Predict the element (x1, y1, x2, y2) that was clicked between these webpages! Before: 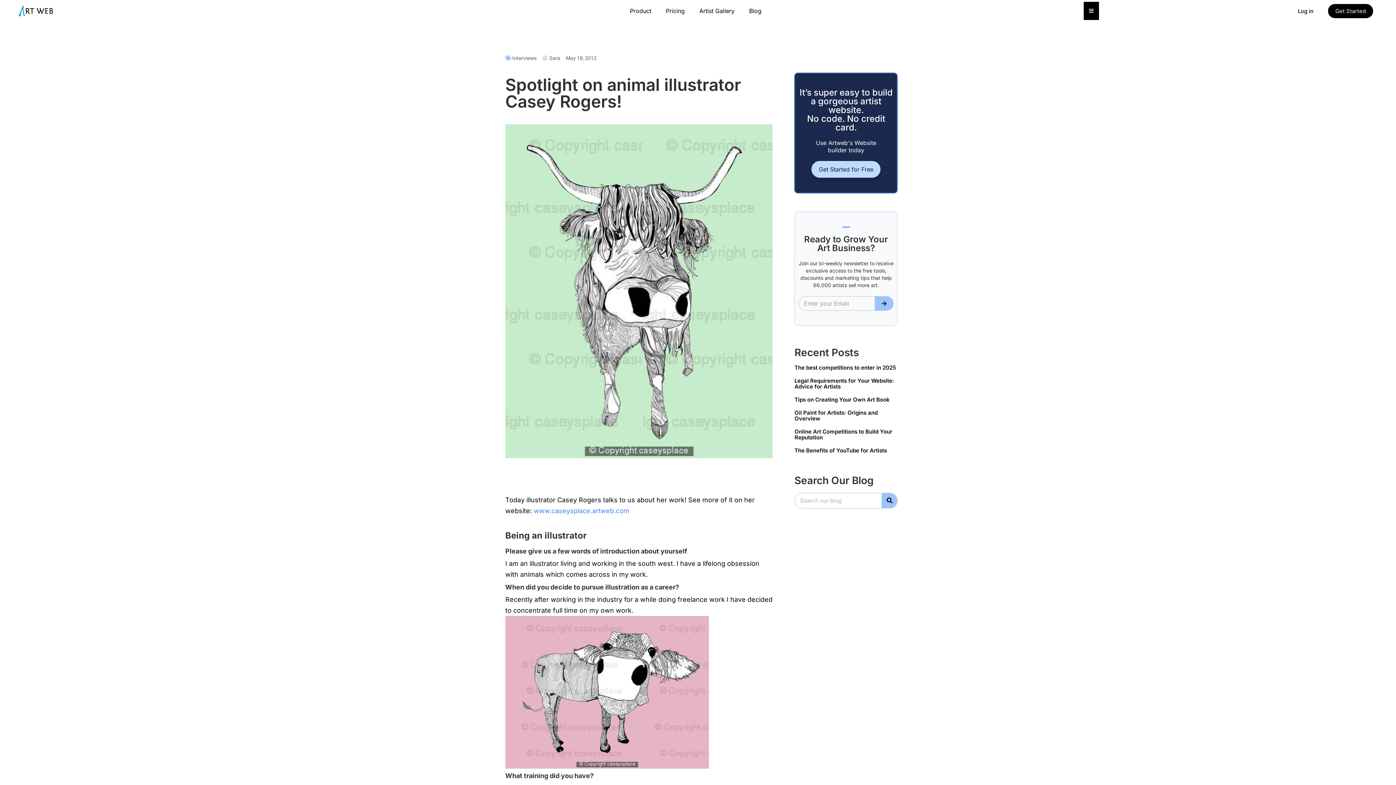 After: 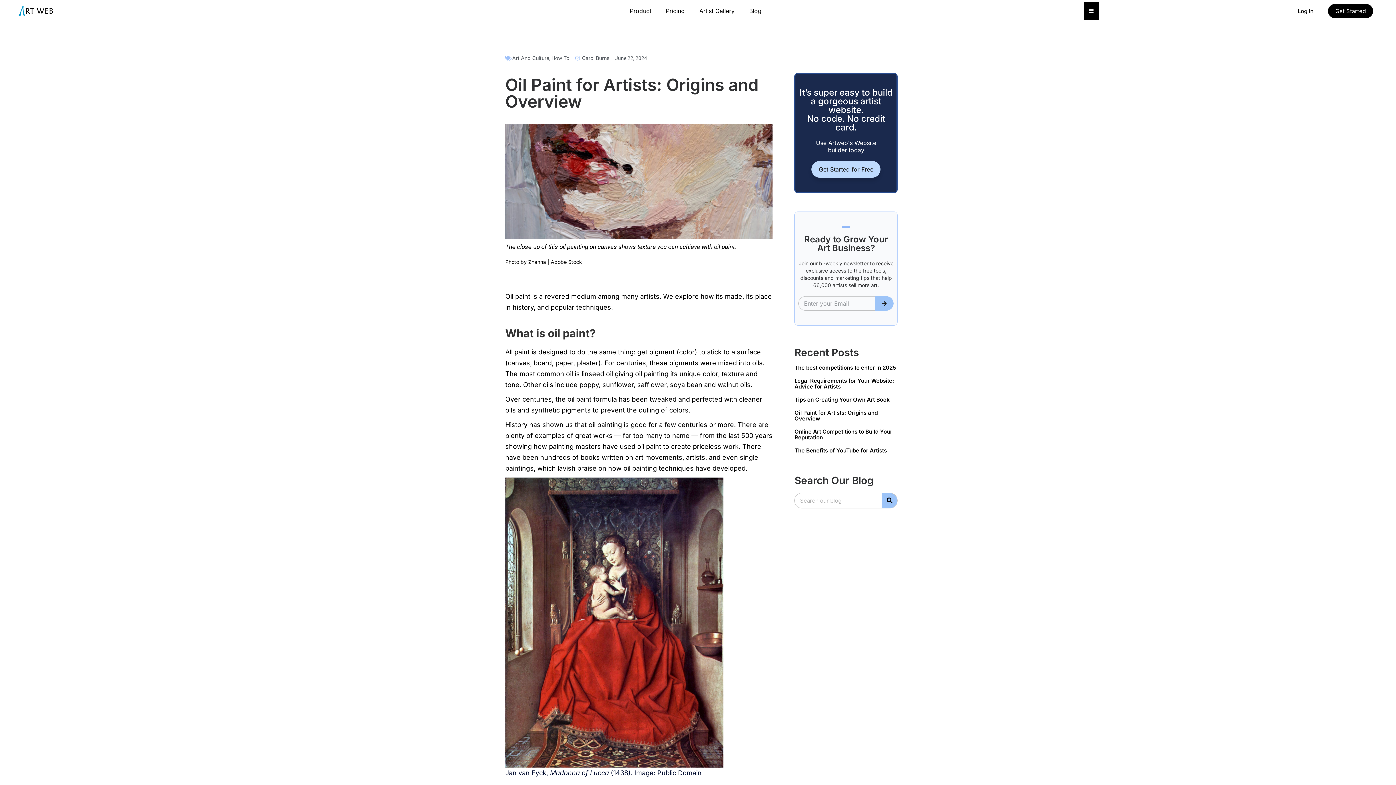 Action: bbox: (794, 409, 877, 422) label: Oil Paint for Artists: Origins and Overview